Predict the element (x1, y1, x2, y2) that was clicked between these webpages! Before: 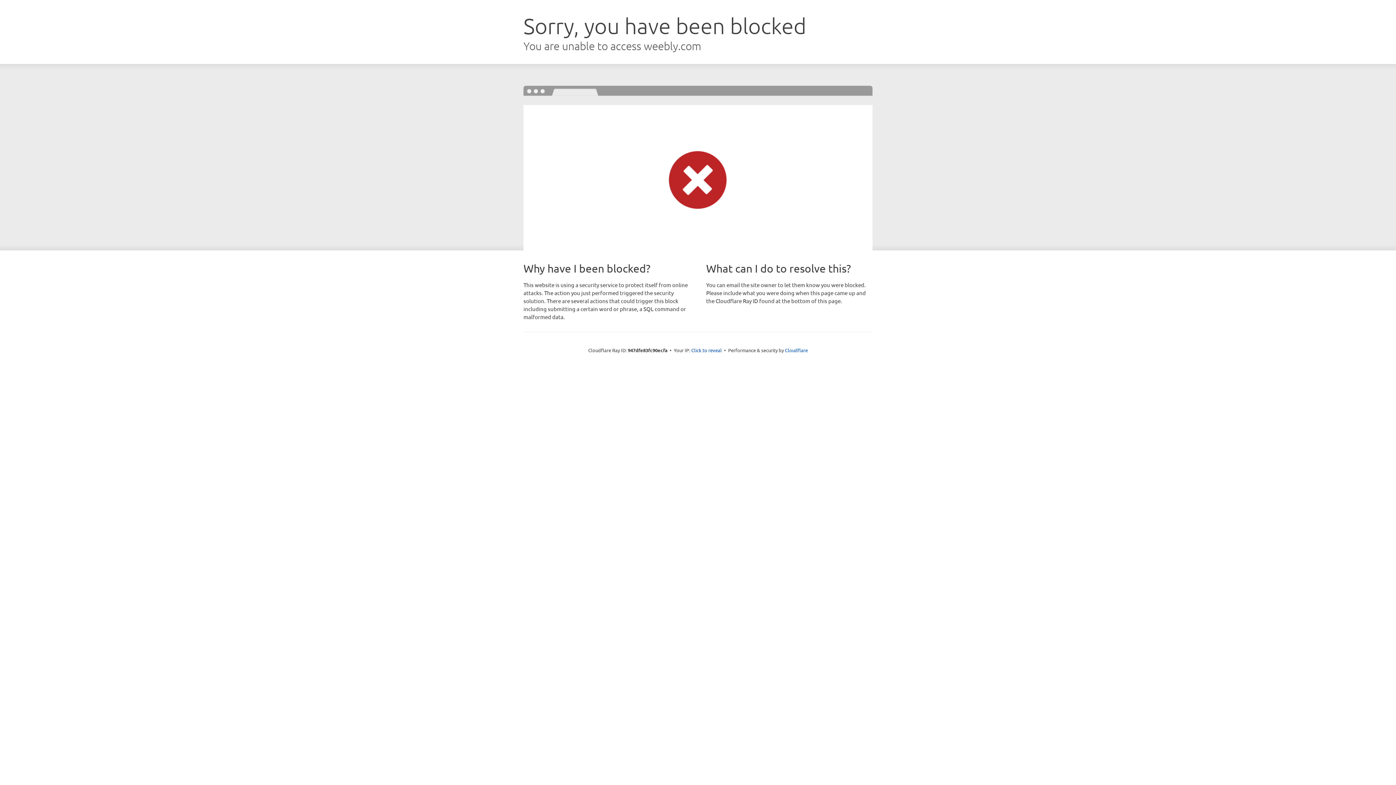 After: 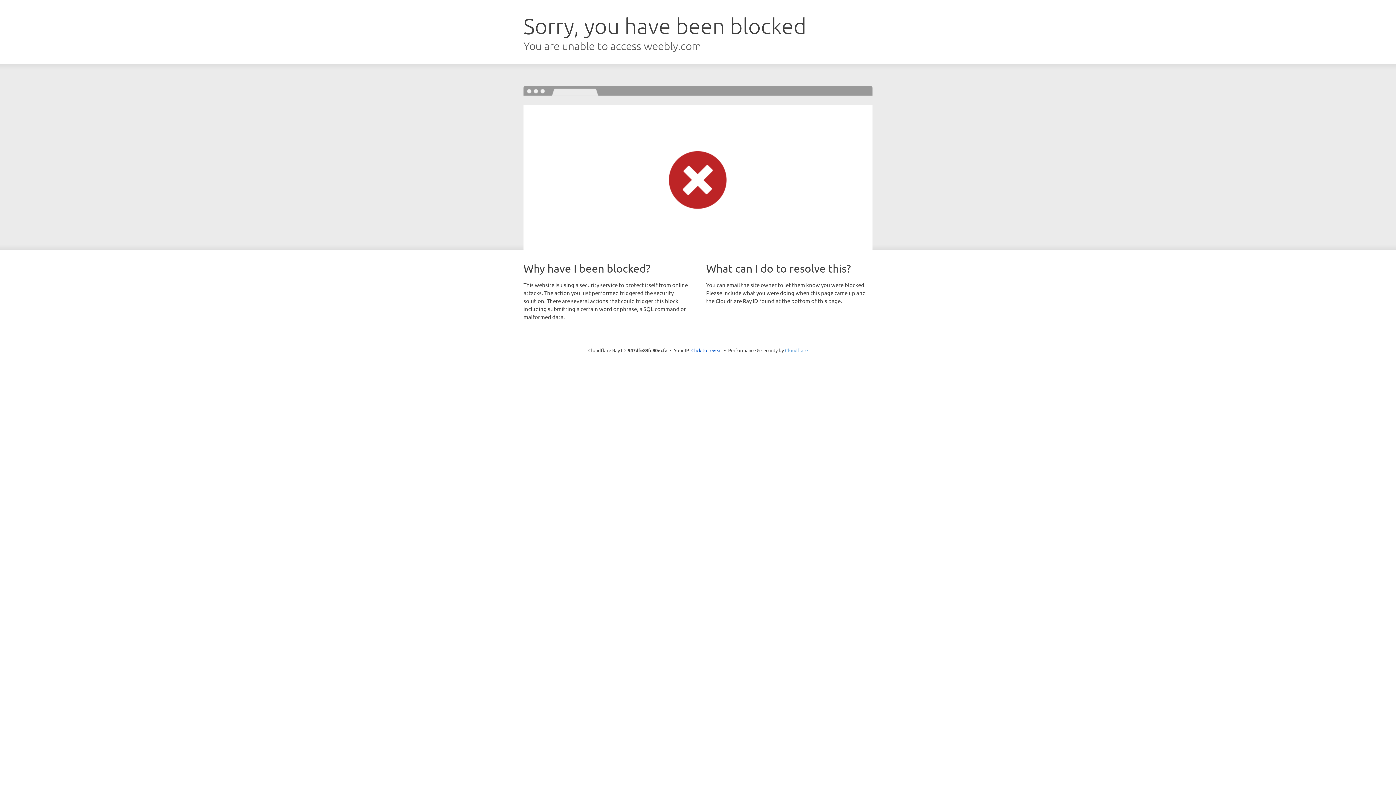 Action: label: Cloudflare bbox: (785, 347, 808, 353)